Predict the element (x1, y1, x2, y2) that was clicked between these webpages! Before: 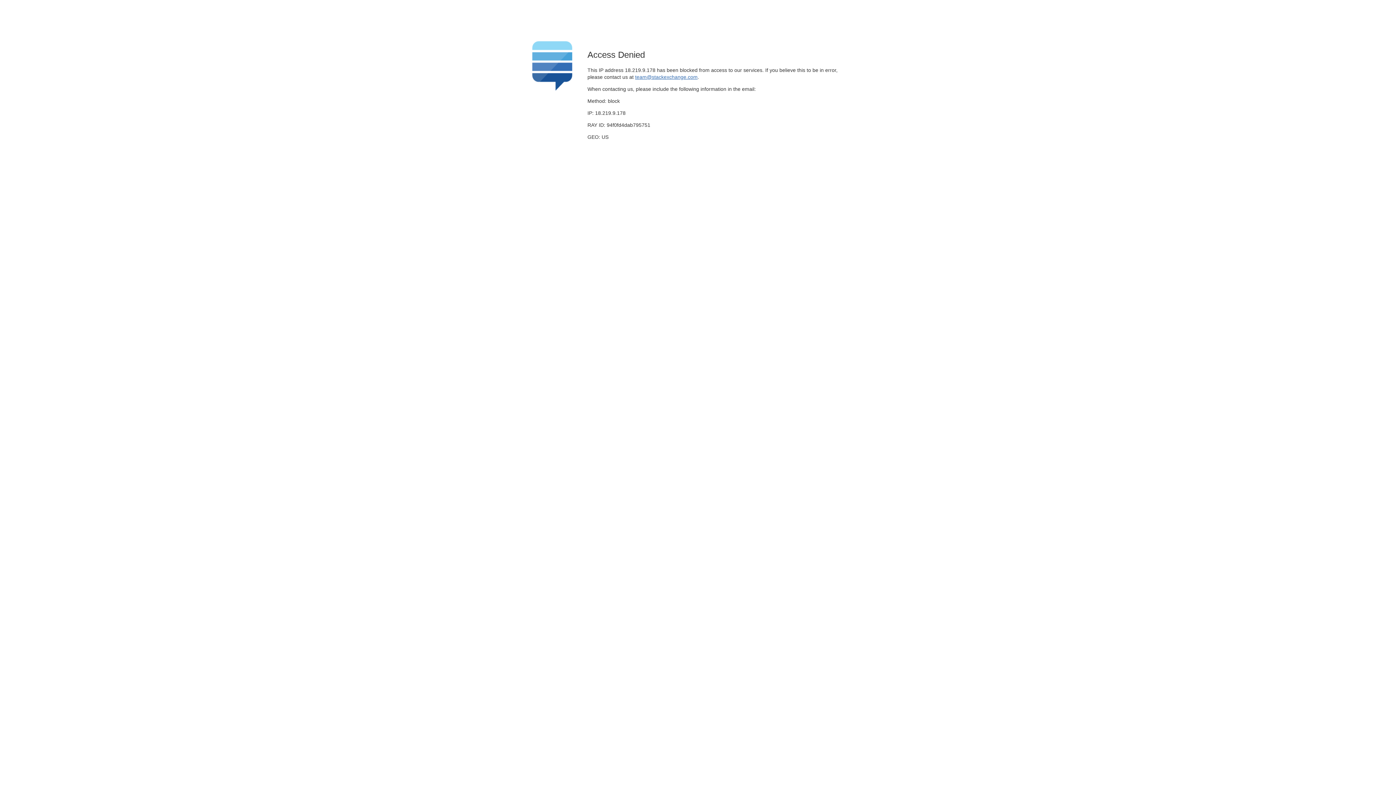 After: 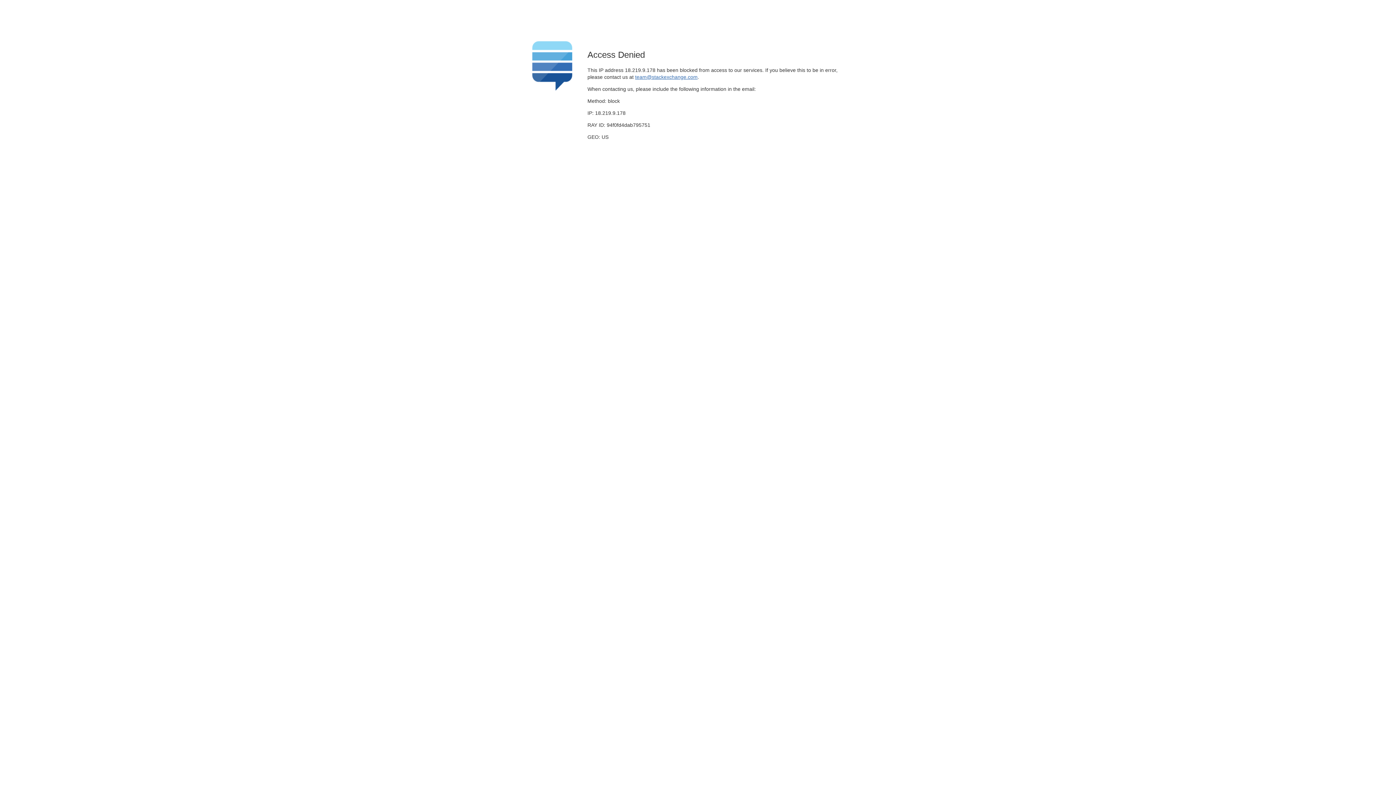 Action: bbox: (635, 74, 697, 79) label: team@stackexchange.com